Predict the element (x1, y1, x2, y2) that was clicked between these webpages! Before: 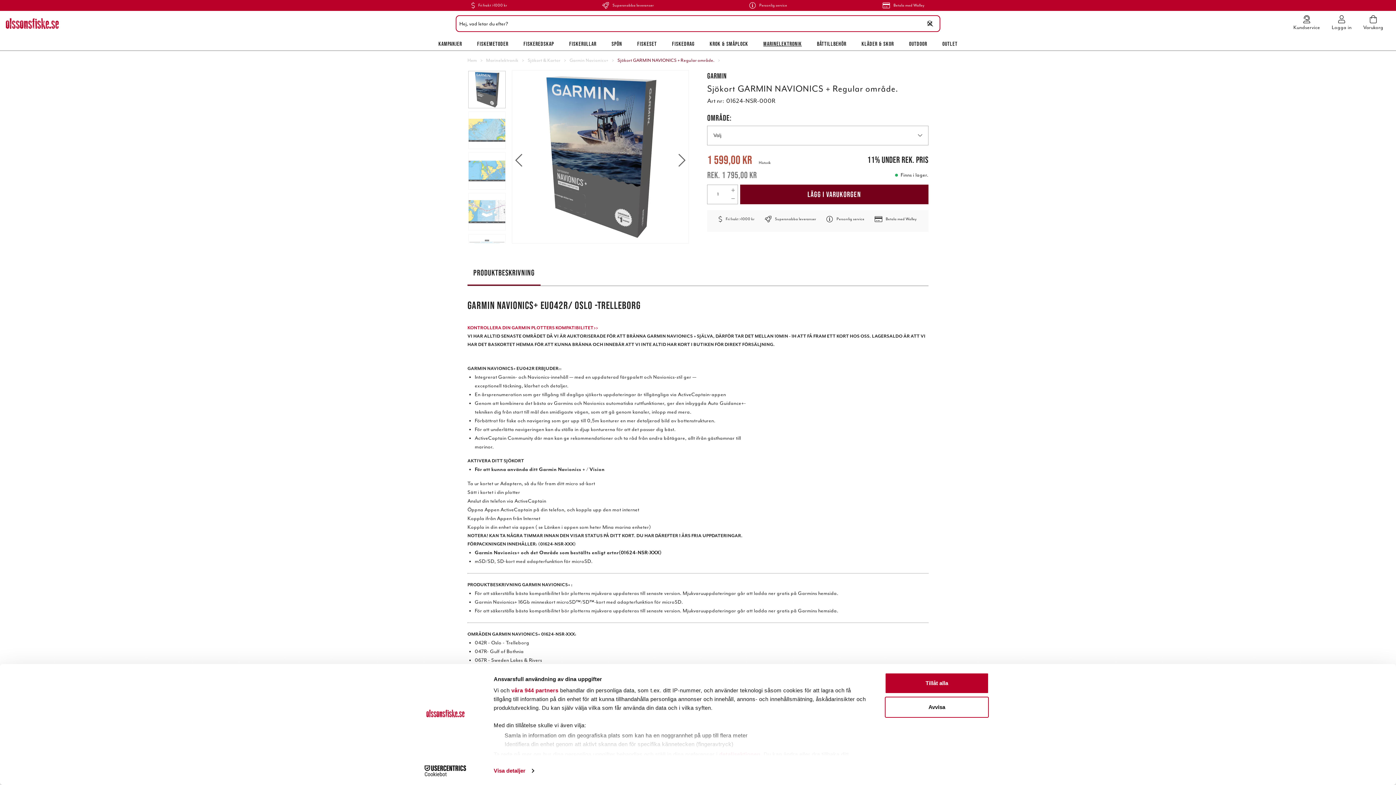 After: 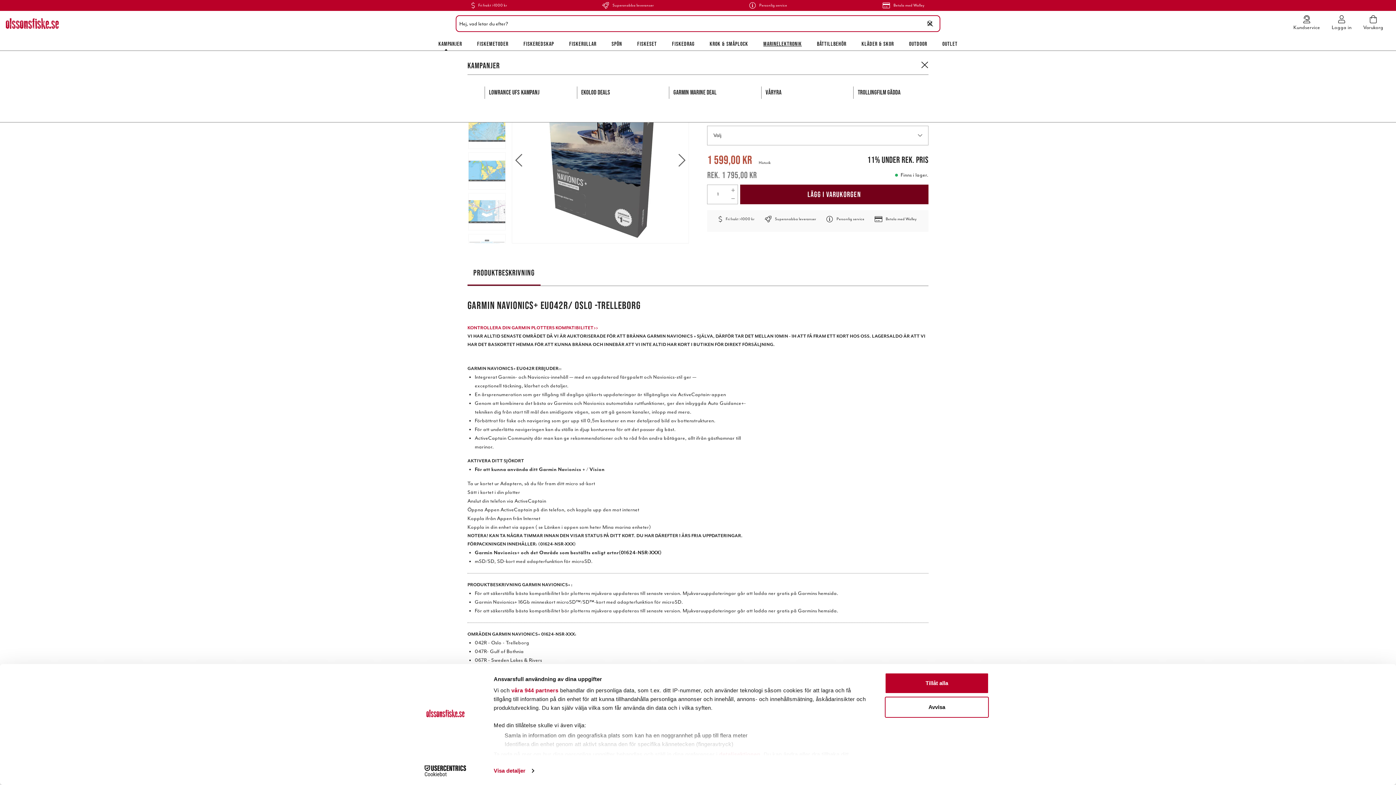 Action: label: KAMPANJER bbox: (438, 36, 462, 50)